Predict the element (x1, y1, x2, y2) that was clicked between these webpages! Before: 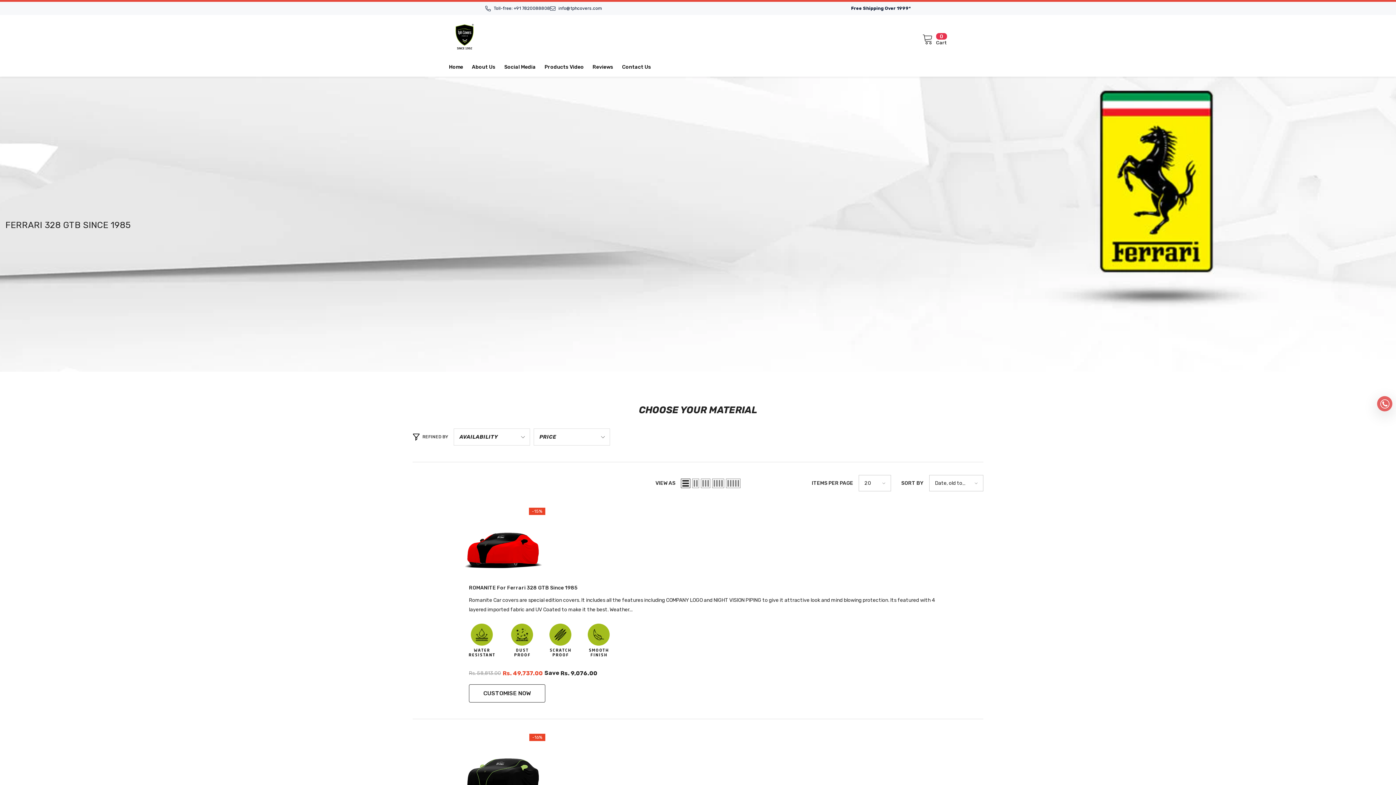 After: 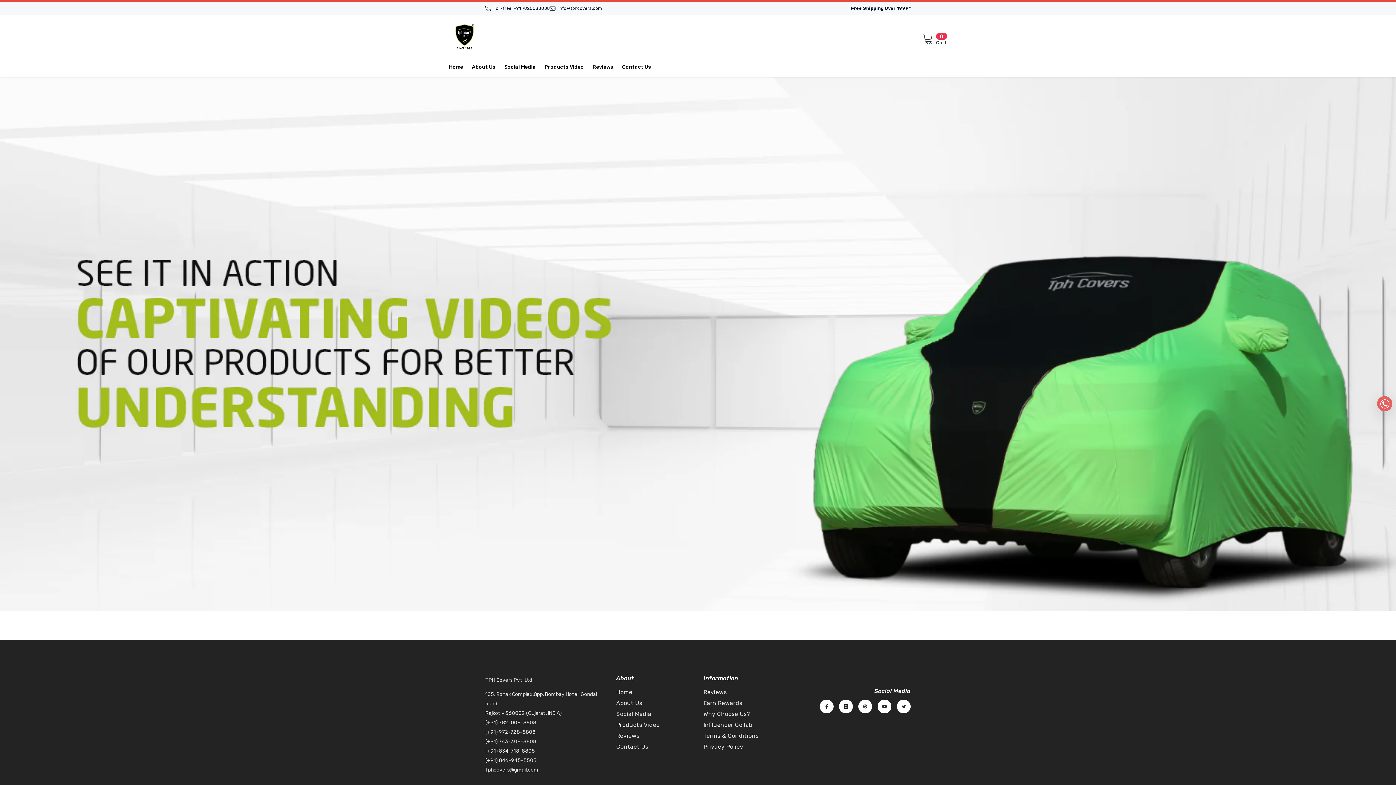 Action: label: Products Video bbox: (540, 62, 588, 76)